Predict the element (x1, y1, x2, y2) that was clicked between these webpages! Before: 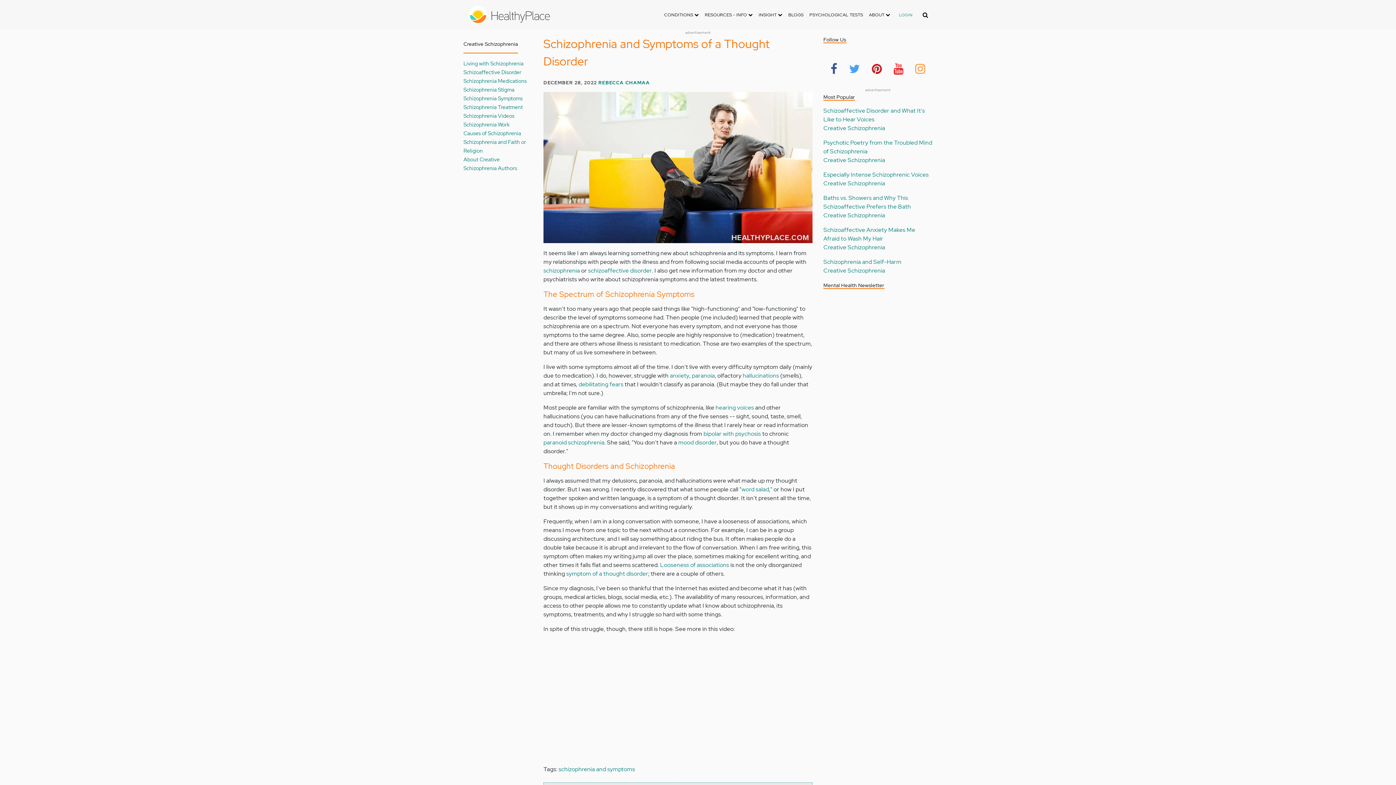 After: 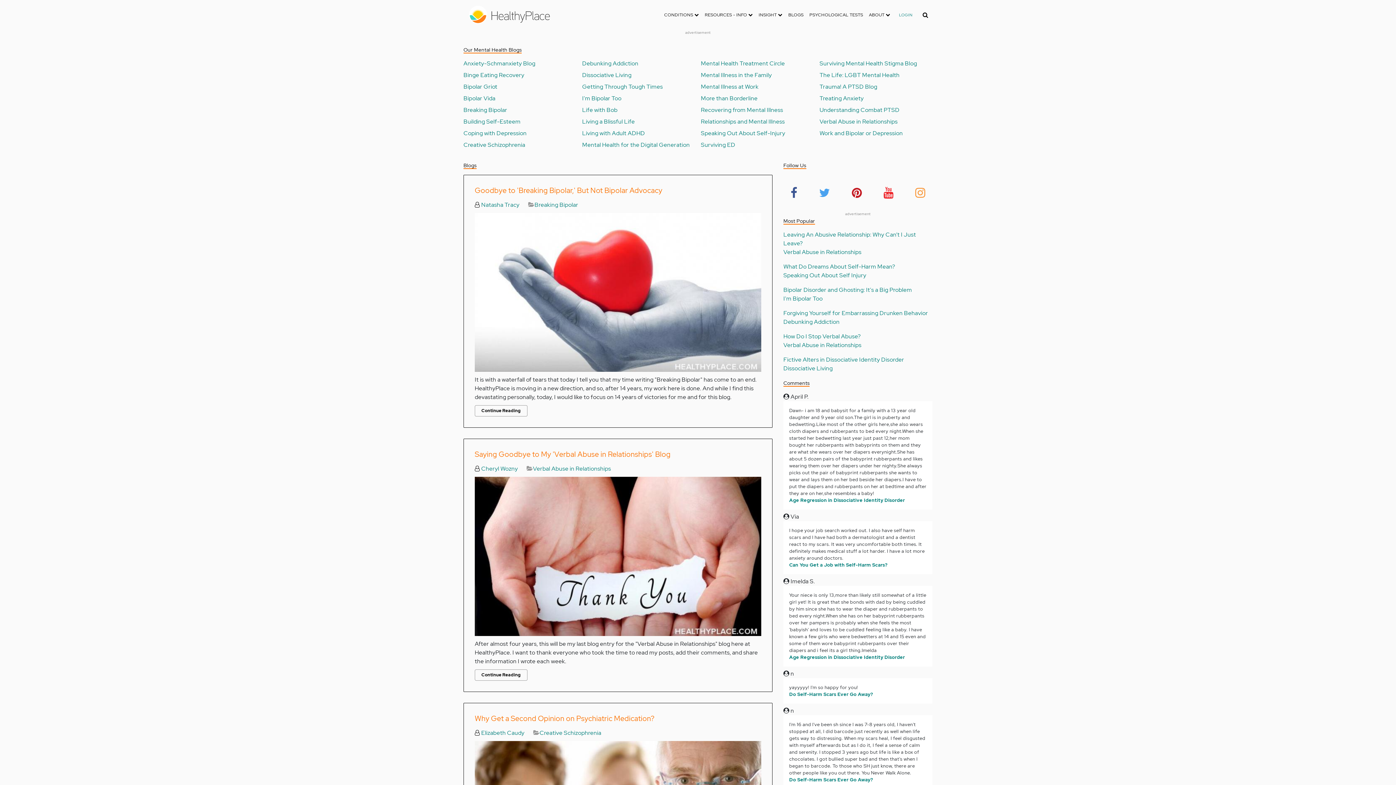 Action: bbox: (558, 765, 635, 773) label: schizophrenia and symptoms